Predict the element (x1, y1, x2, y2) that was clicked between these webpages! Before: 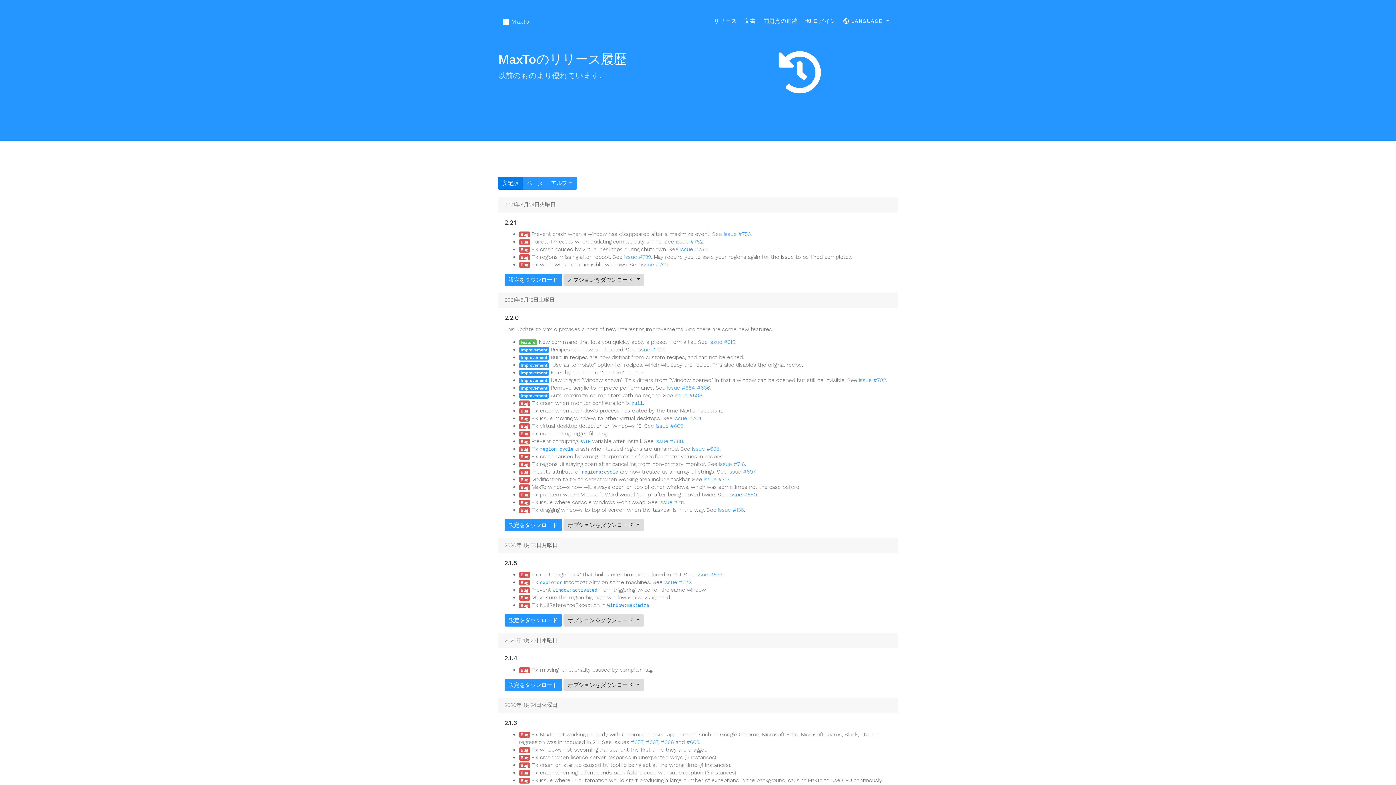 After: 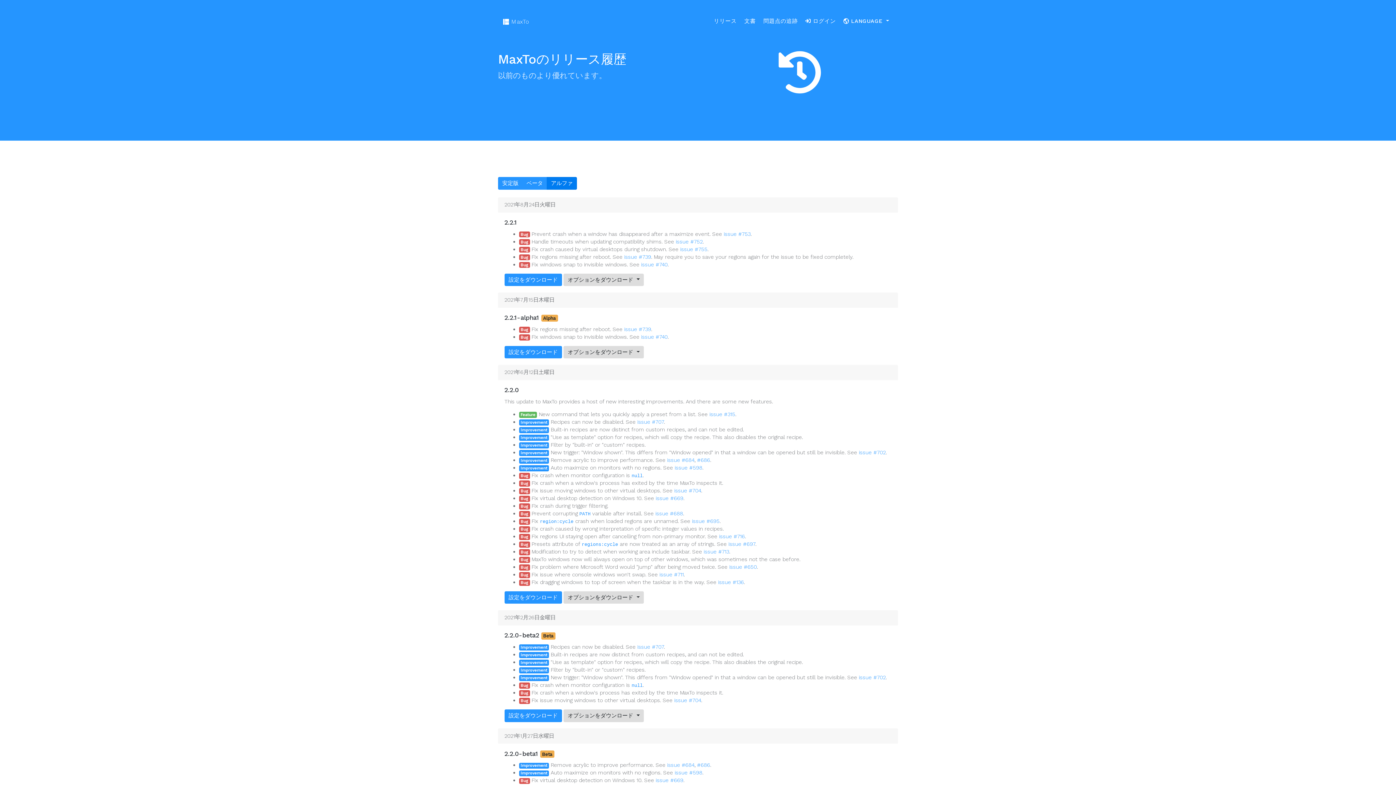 Action: bbox: (546, 177, 577, 189) label: アルファ